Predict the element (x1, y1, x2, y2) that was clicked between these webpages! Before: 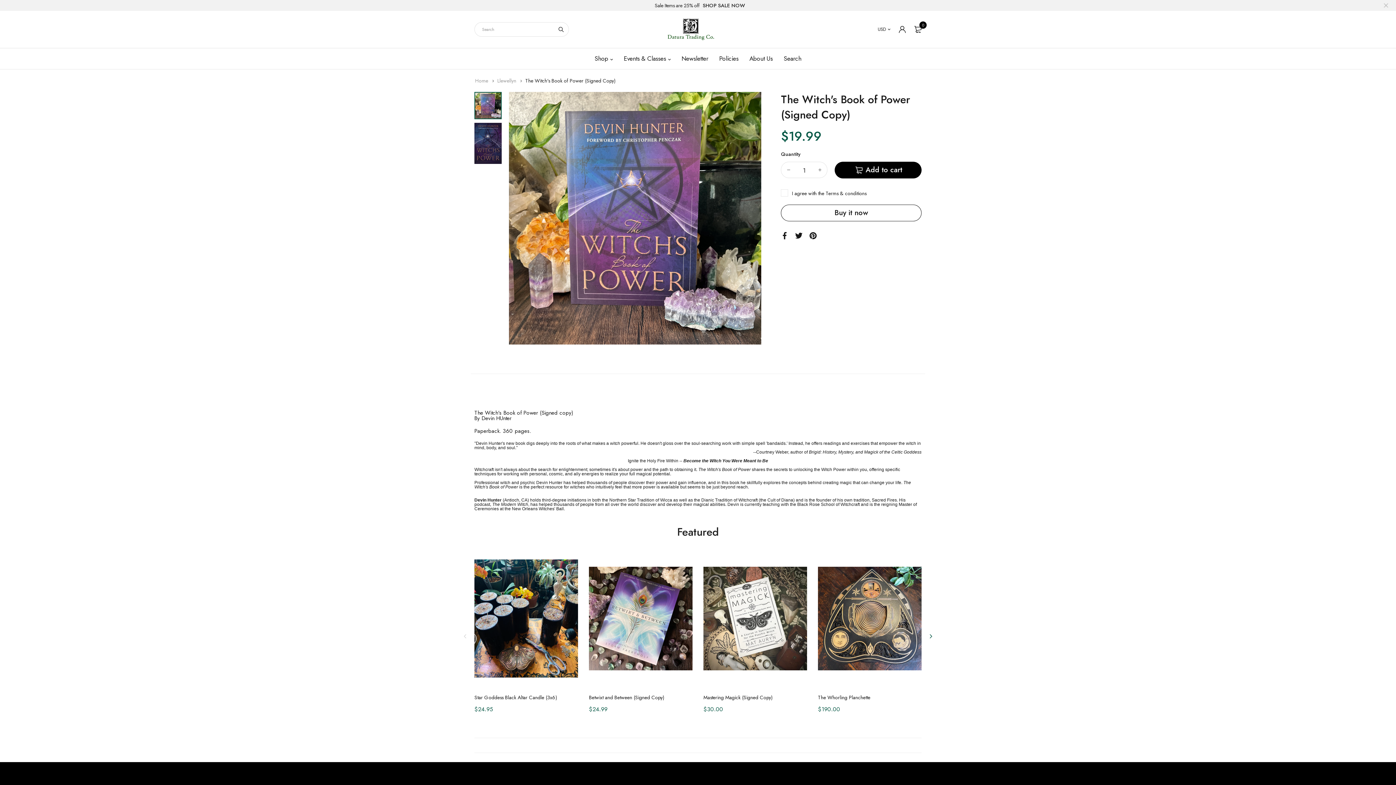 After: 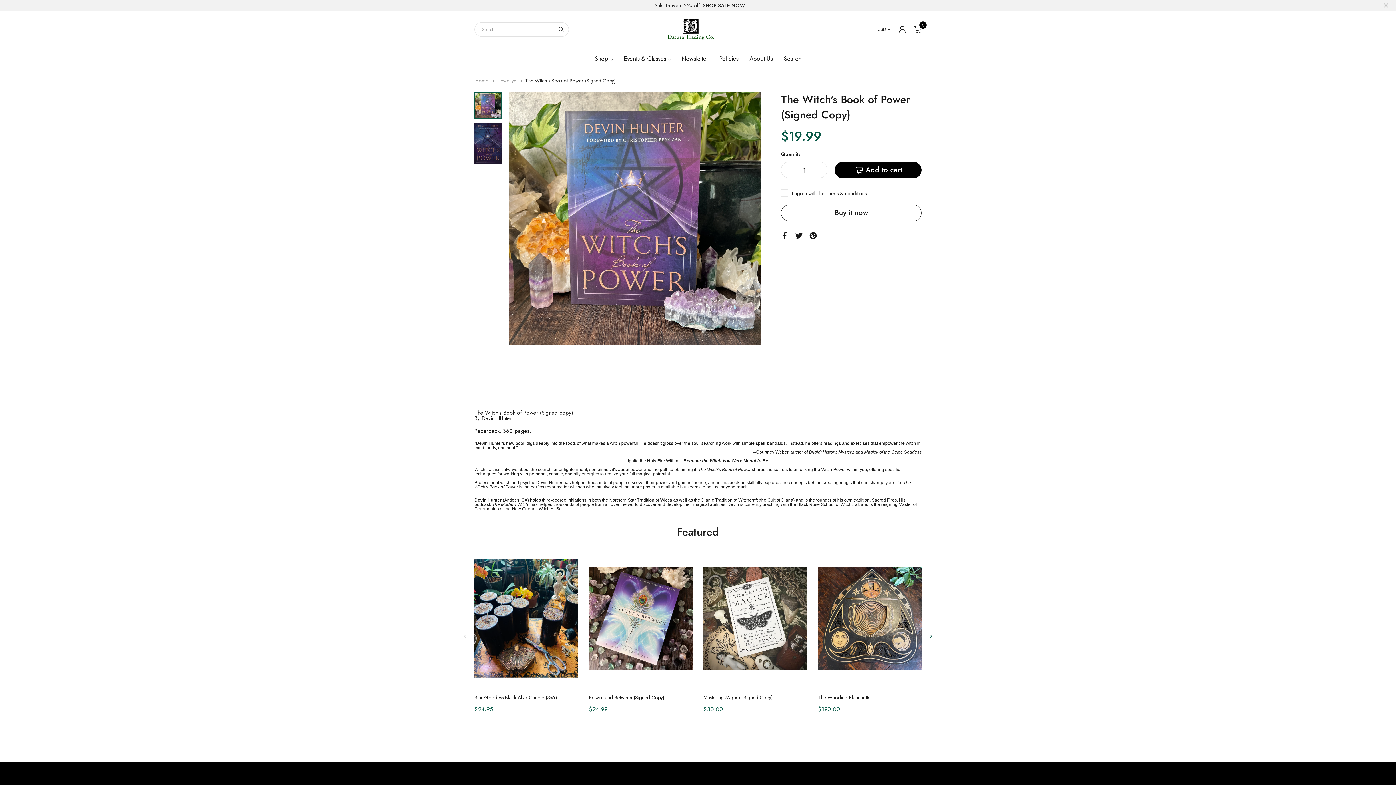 Action: bbox: (460, 631, 470, 642)